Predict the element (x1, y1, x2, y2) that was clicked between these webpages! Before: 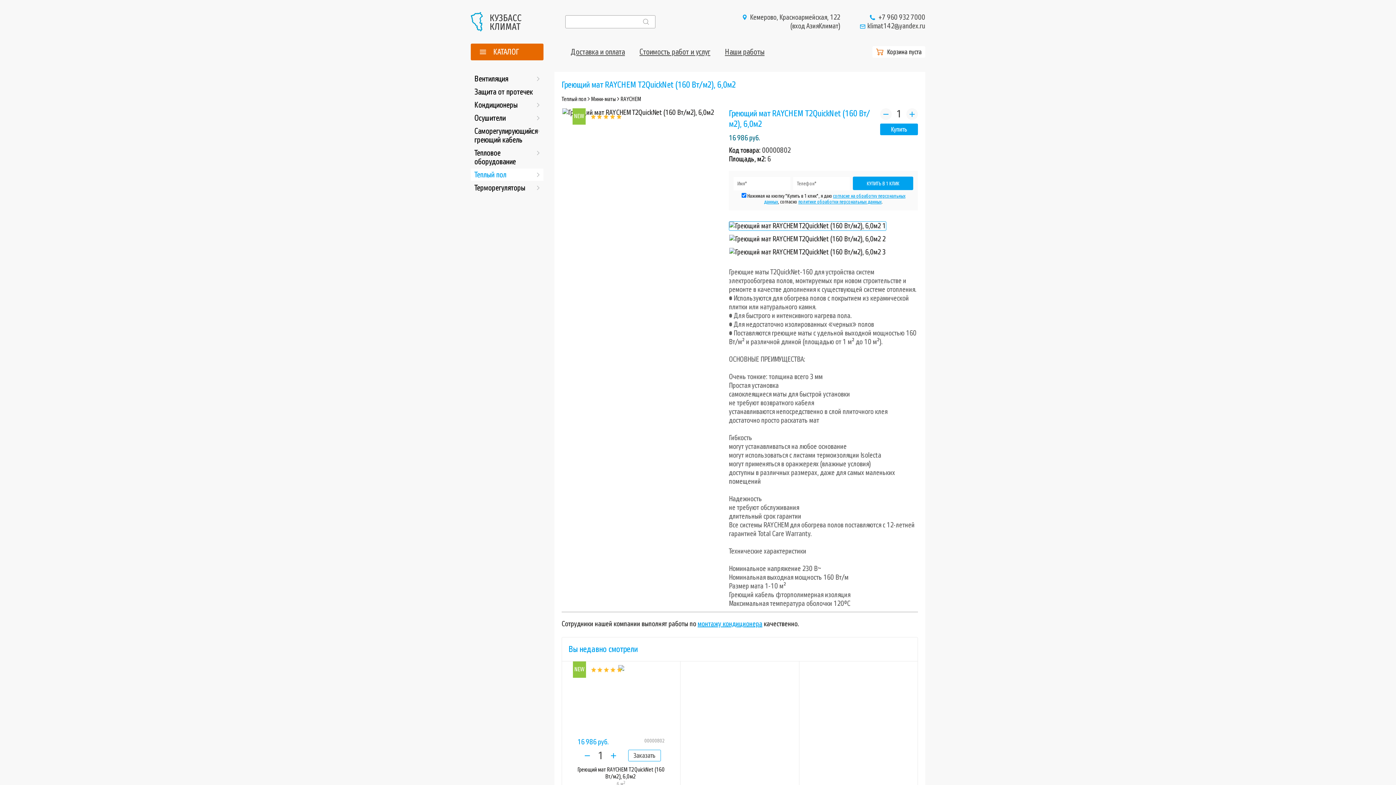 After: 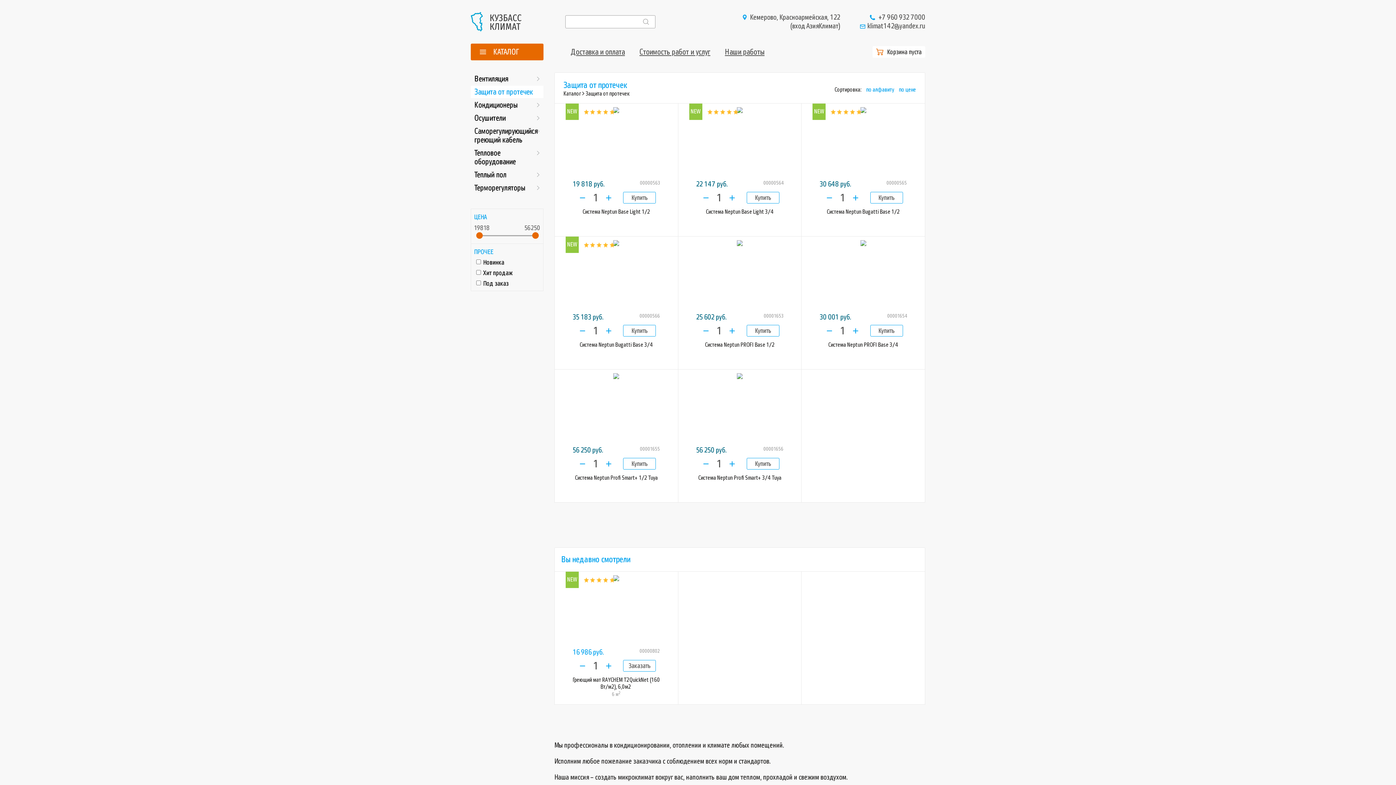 Action: bbox: (470, 85, 543, 98) label: Защита от протечек